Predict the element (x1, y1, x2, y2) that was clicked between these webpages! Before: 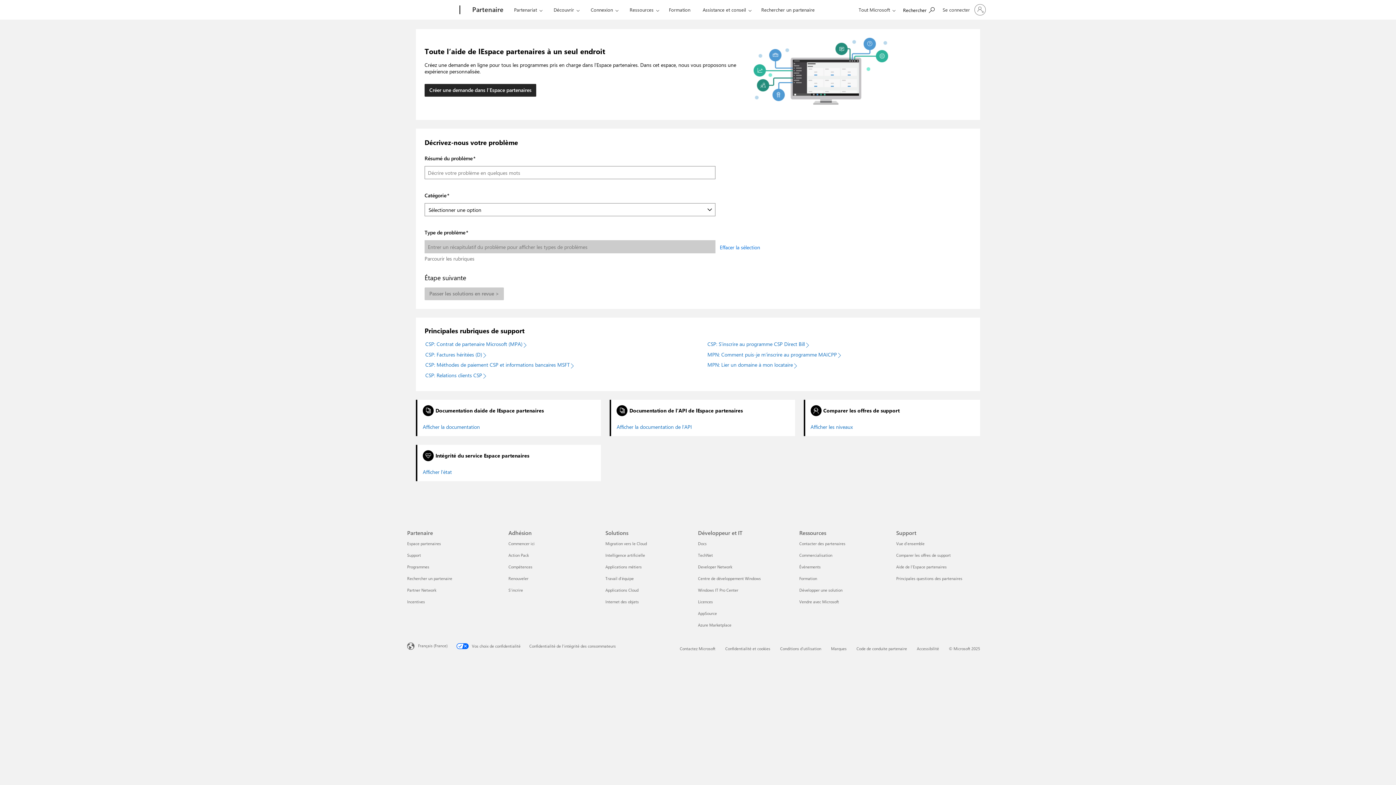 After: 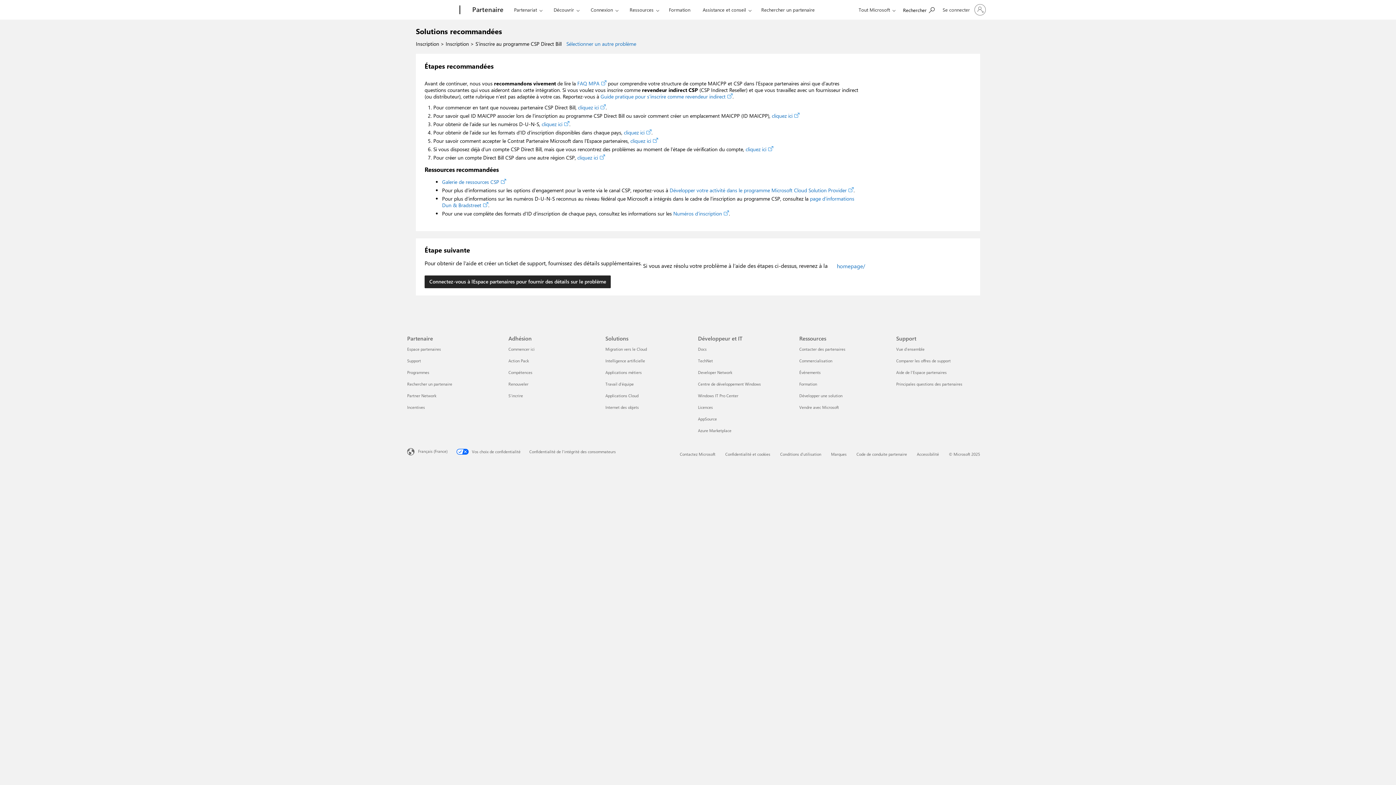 Action: bbox: (698, 341, 819, 351) label: CSP: S’inscrire au programme CSP Direct Bill